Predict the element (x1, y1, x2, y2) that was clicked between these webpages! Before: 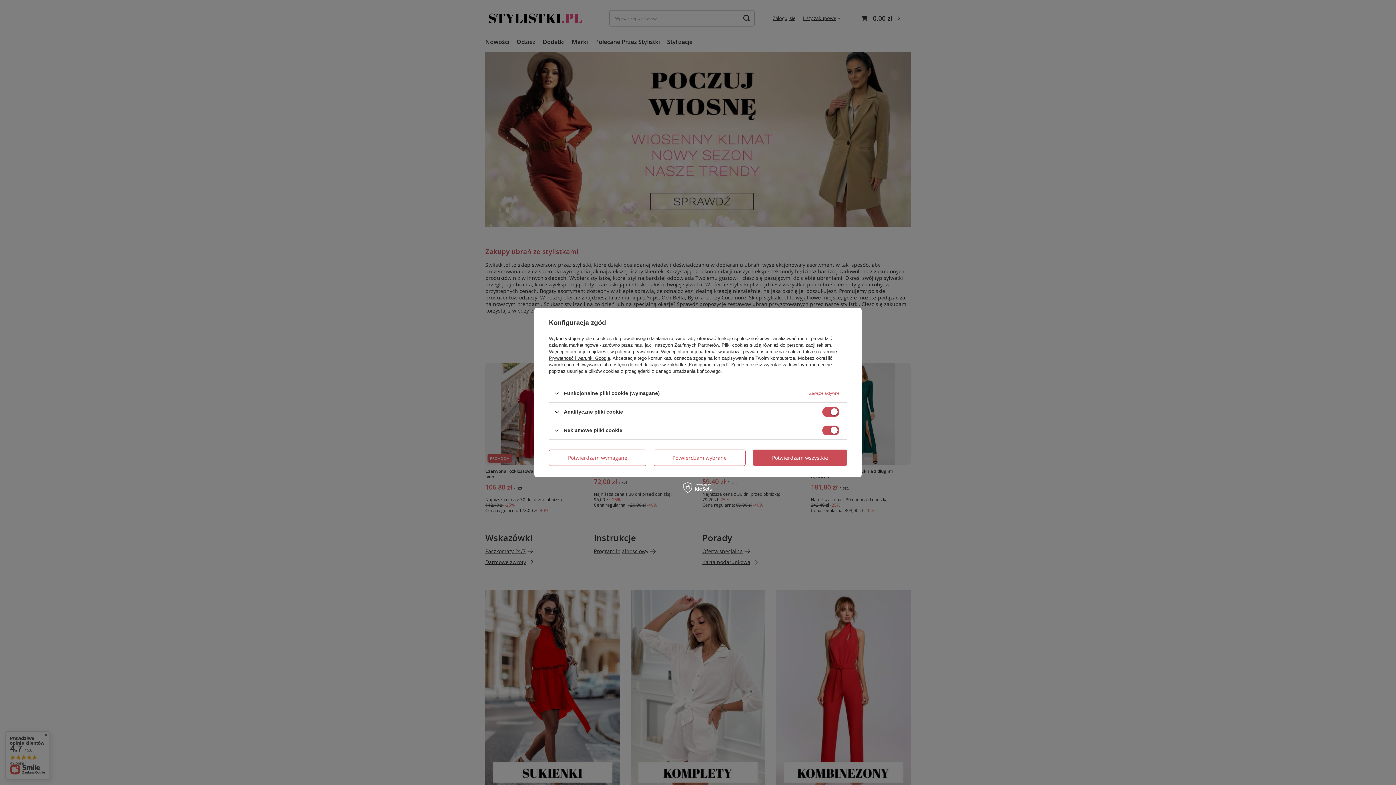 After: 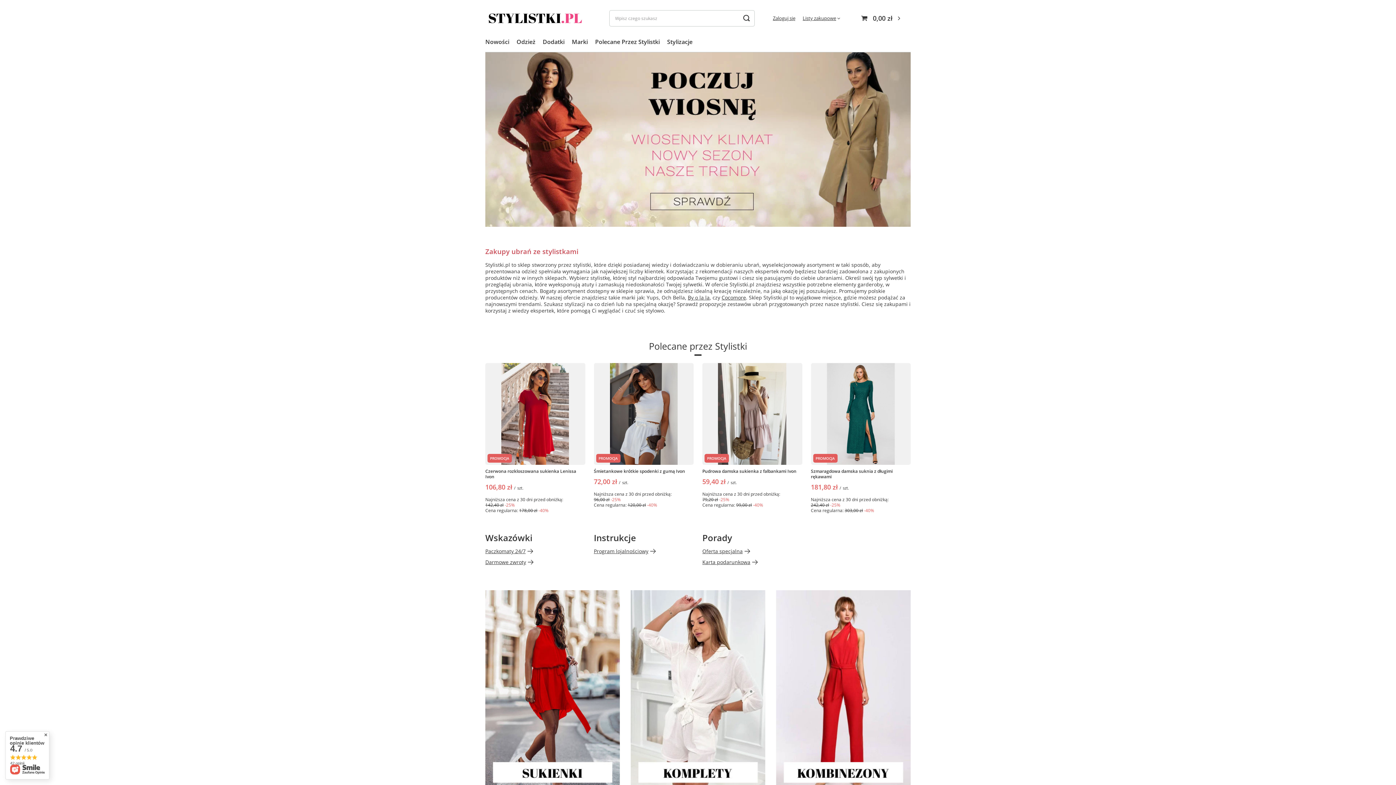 Action: bbox: (549, 449, 646, 466) label: Potwierdzam wymagane